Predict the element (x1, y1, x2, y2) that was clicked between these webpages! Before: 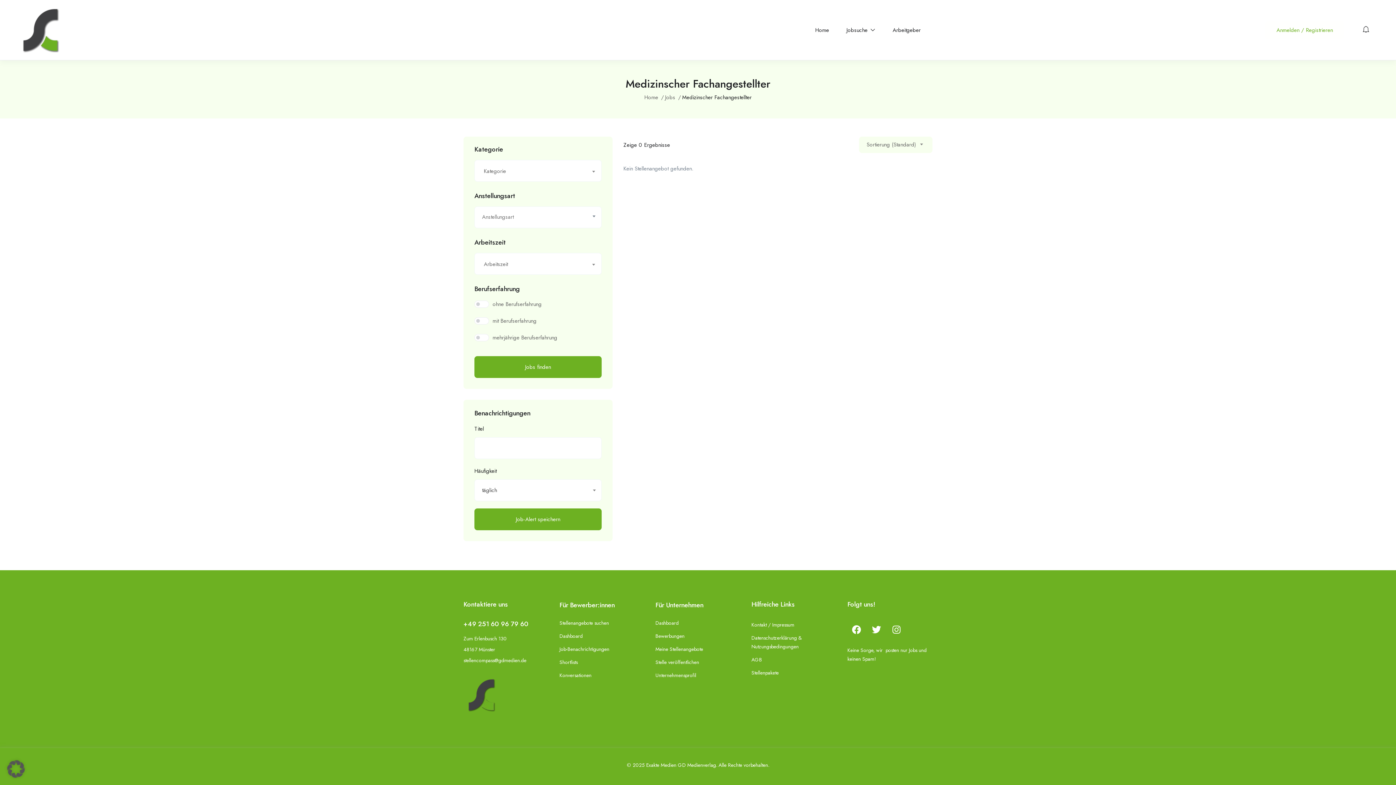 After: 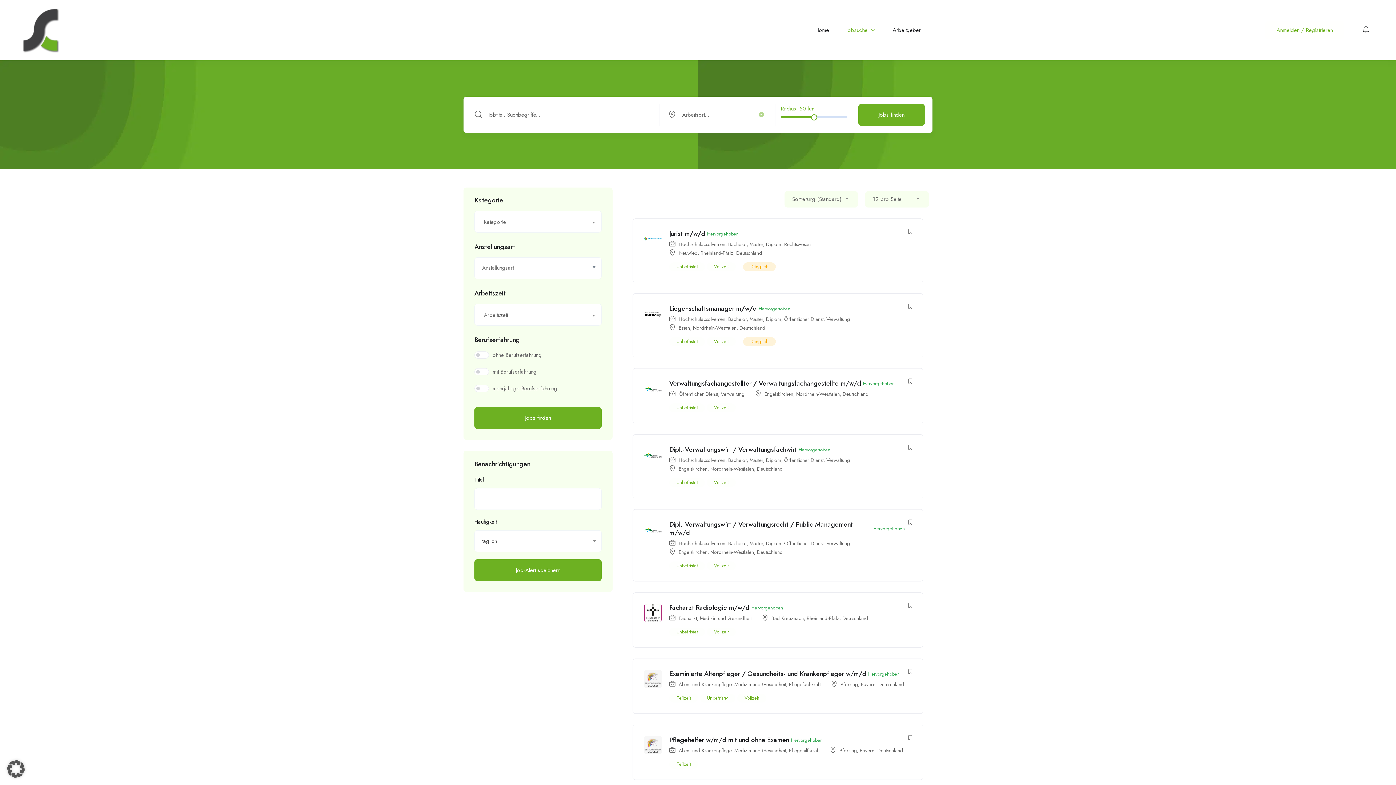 Action: bbox: (665, 92, 675, 102) label: Jobs